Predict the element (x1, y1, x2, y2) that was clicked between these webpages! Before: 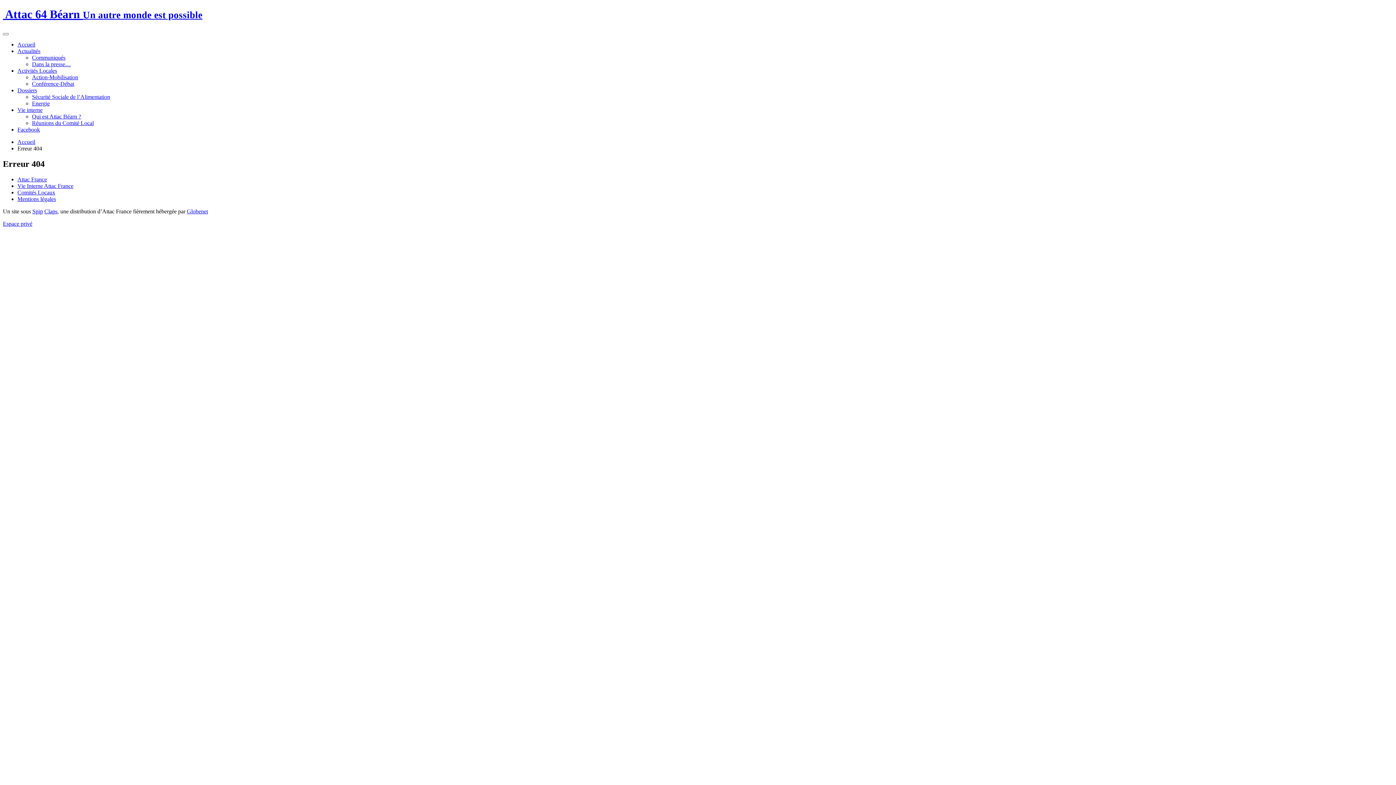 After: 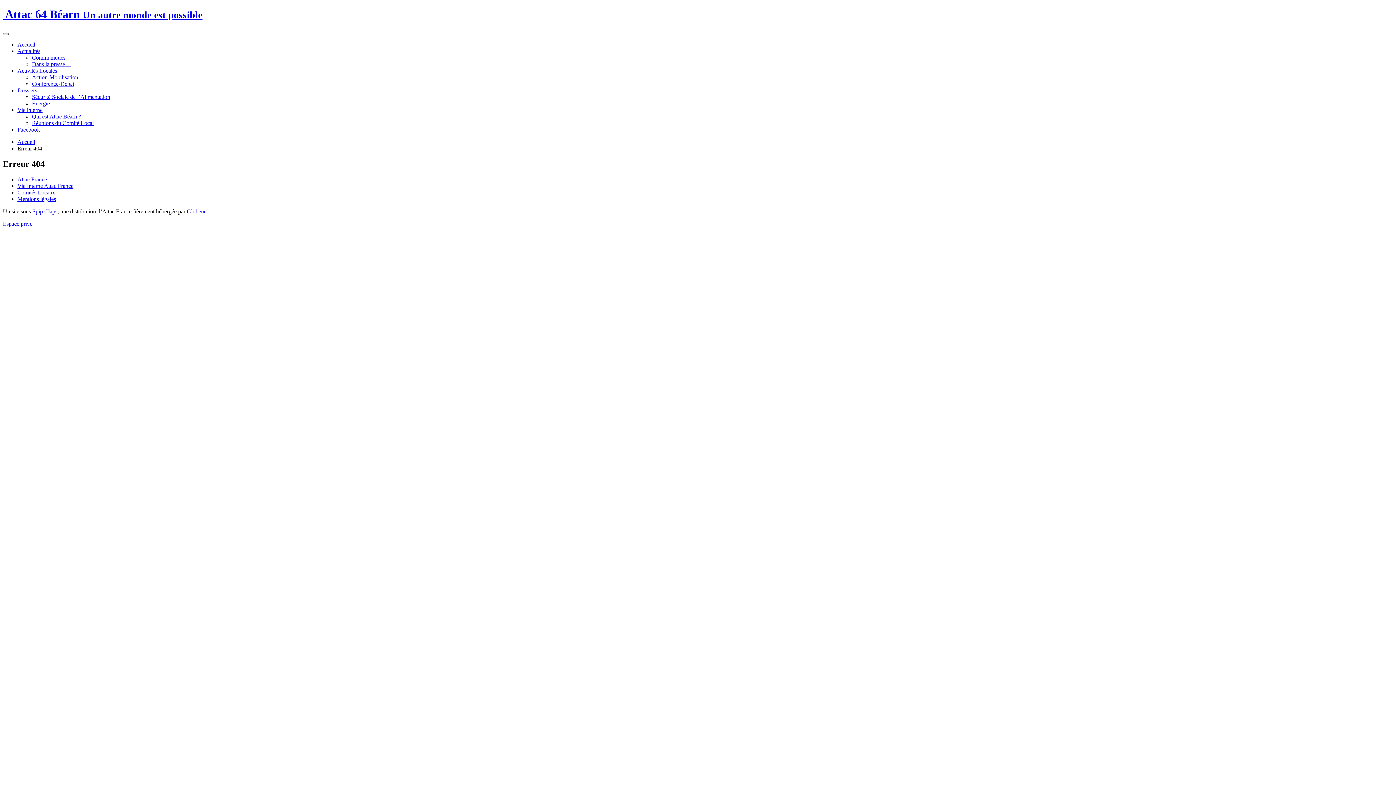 Action: bbox: (2, 33, 8, 35) label: Toggle navigation